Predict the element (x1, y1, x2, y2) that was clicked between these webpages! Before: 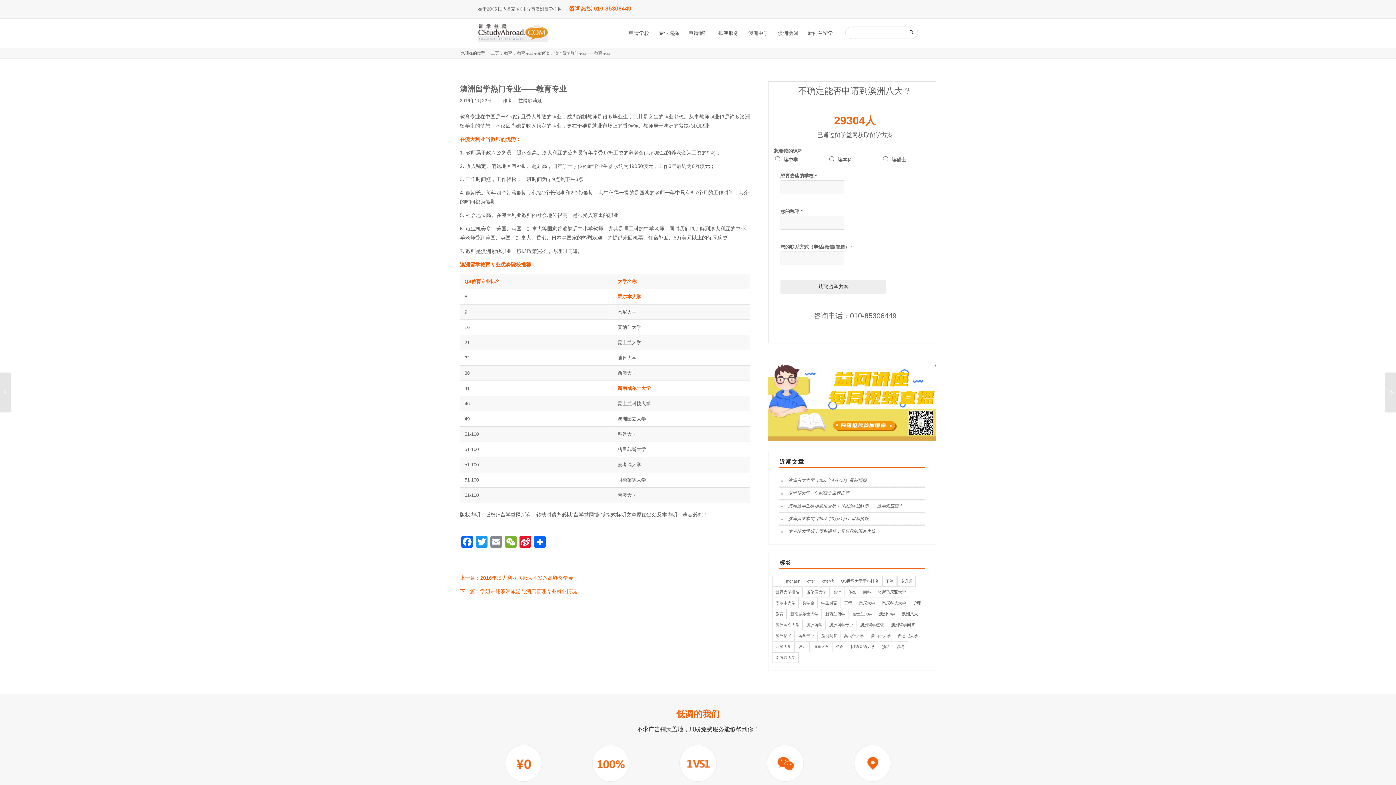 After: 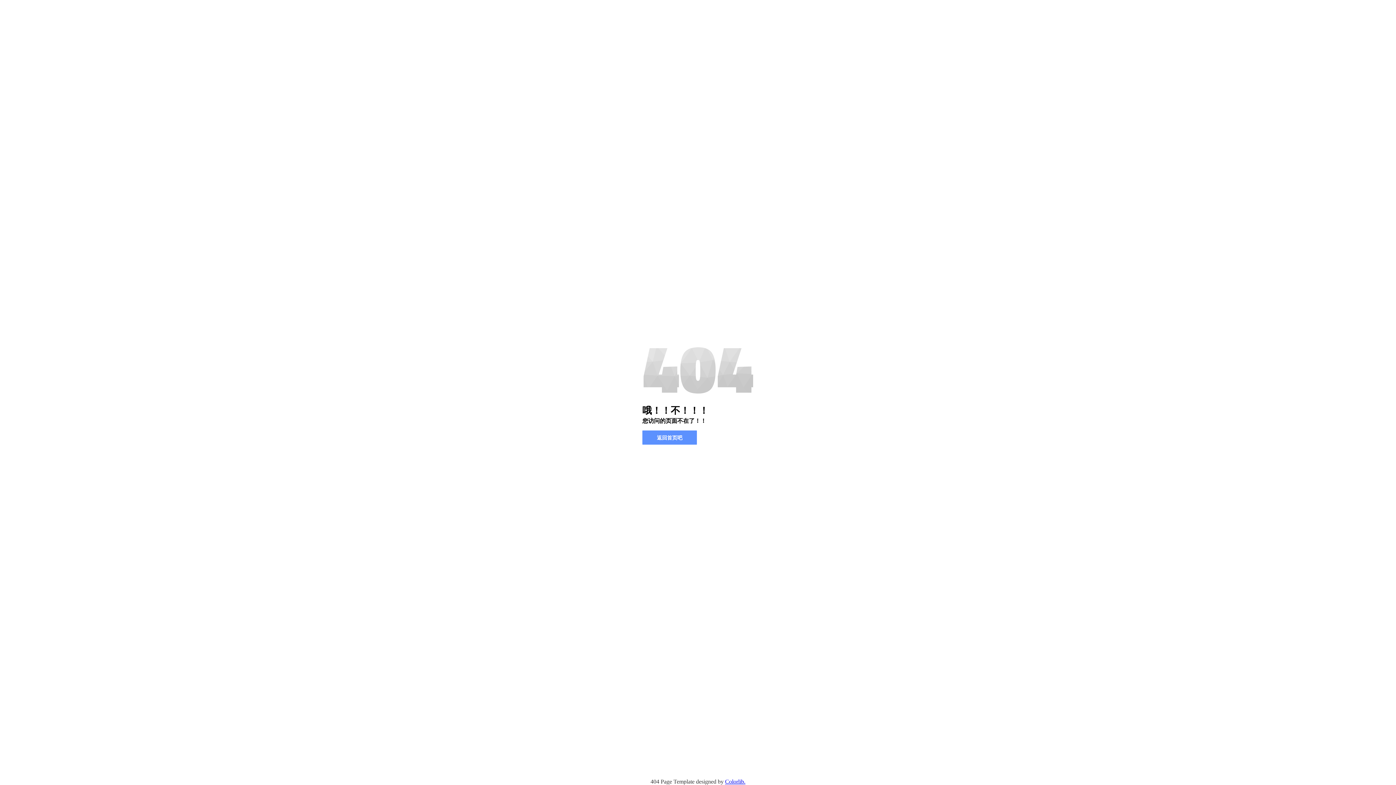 Action: label: 蒙纳士大学 (282 项) bbox: (868, 630, 894, 641)